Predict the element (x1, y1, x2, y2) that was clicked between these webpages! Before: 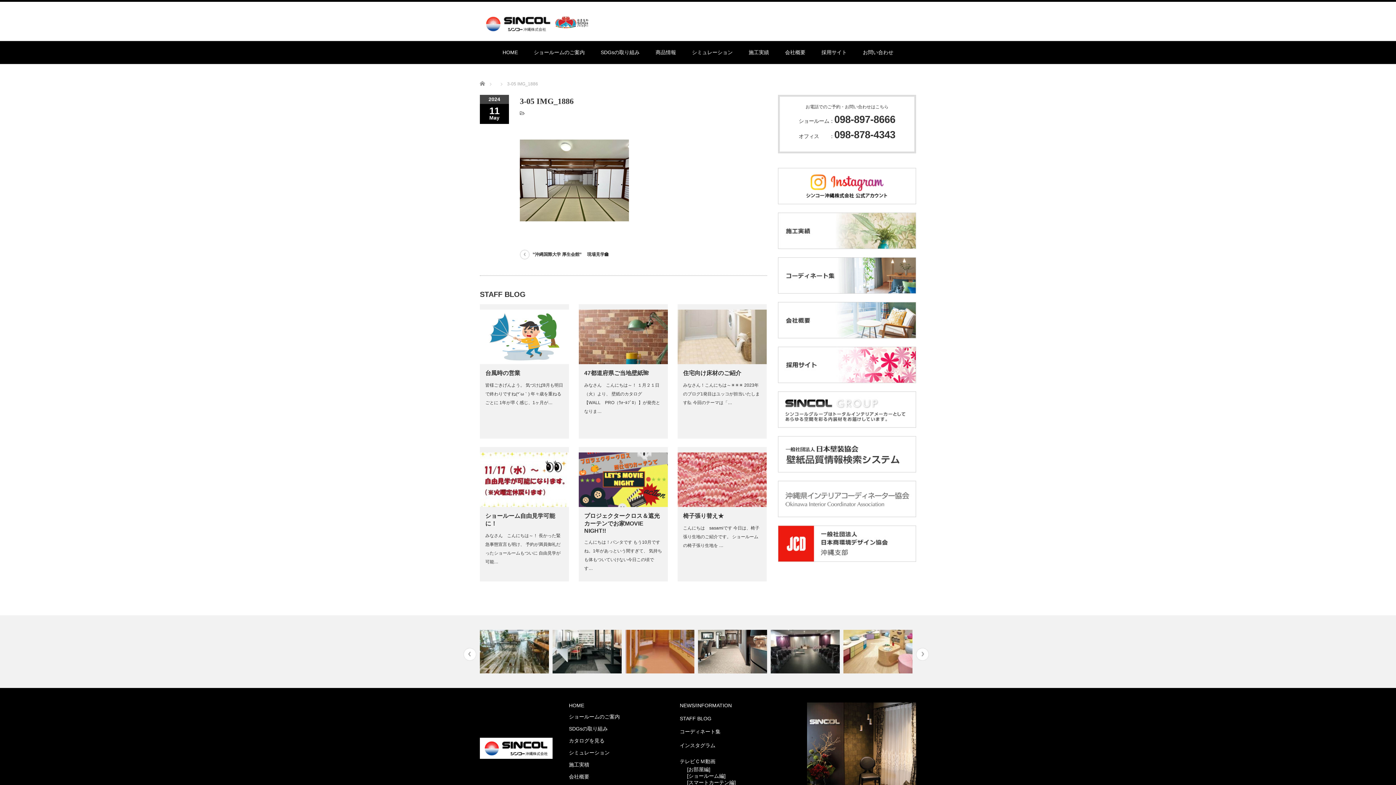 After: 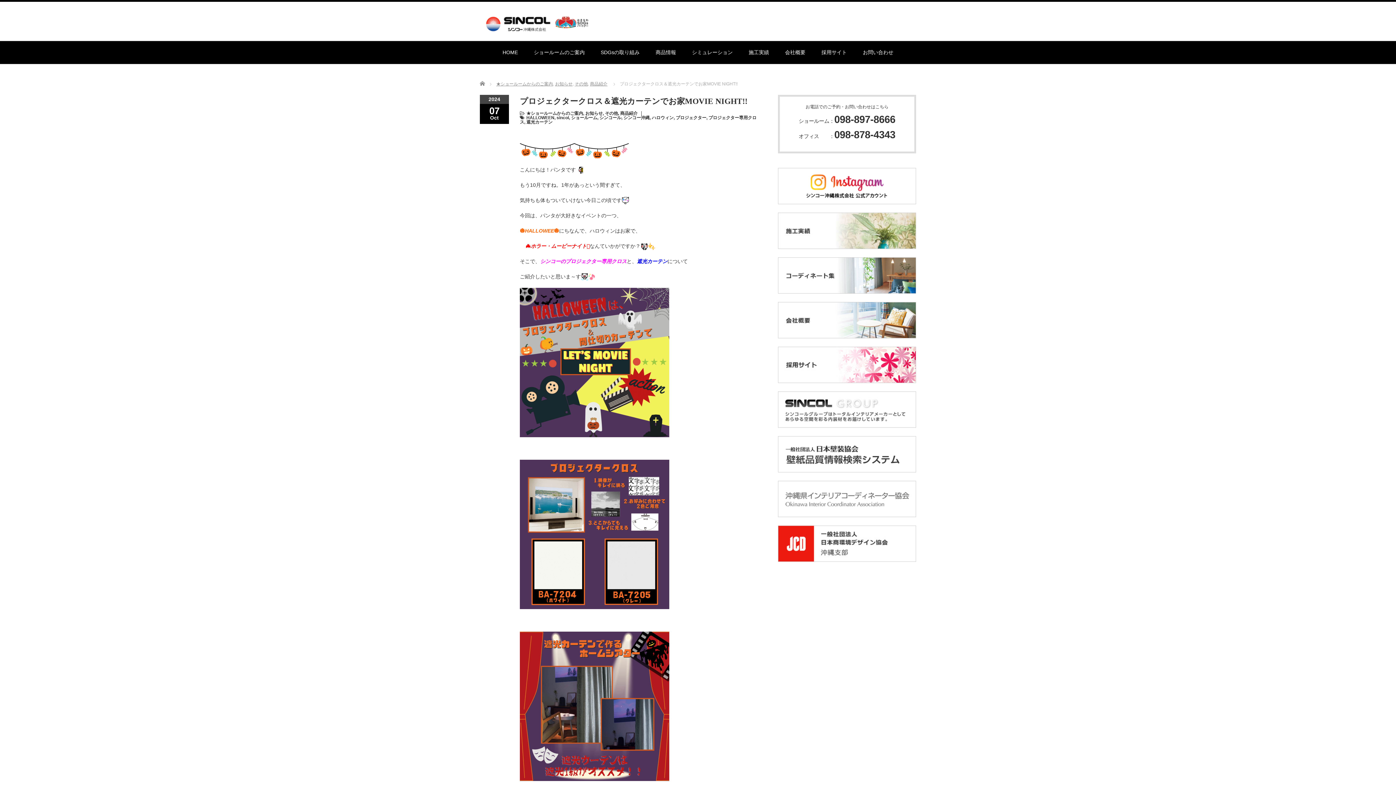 Action: bbox: (578, 502, 668, 508)